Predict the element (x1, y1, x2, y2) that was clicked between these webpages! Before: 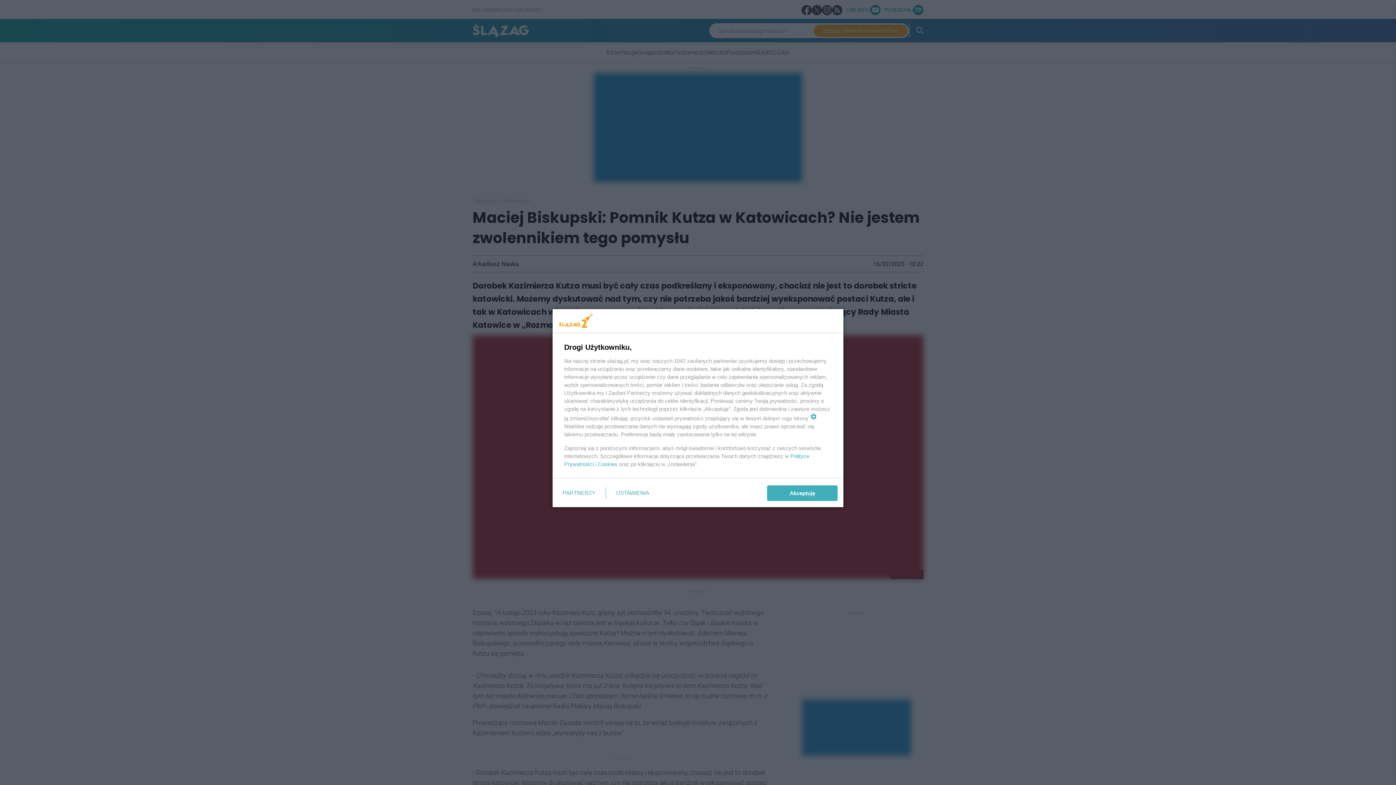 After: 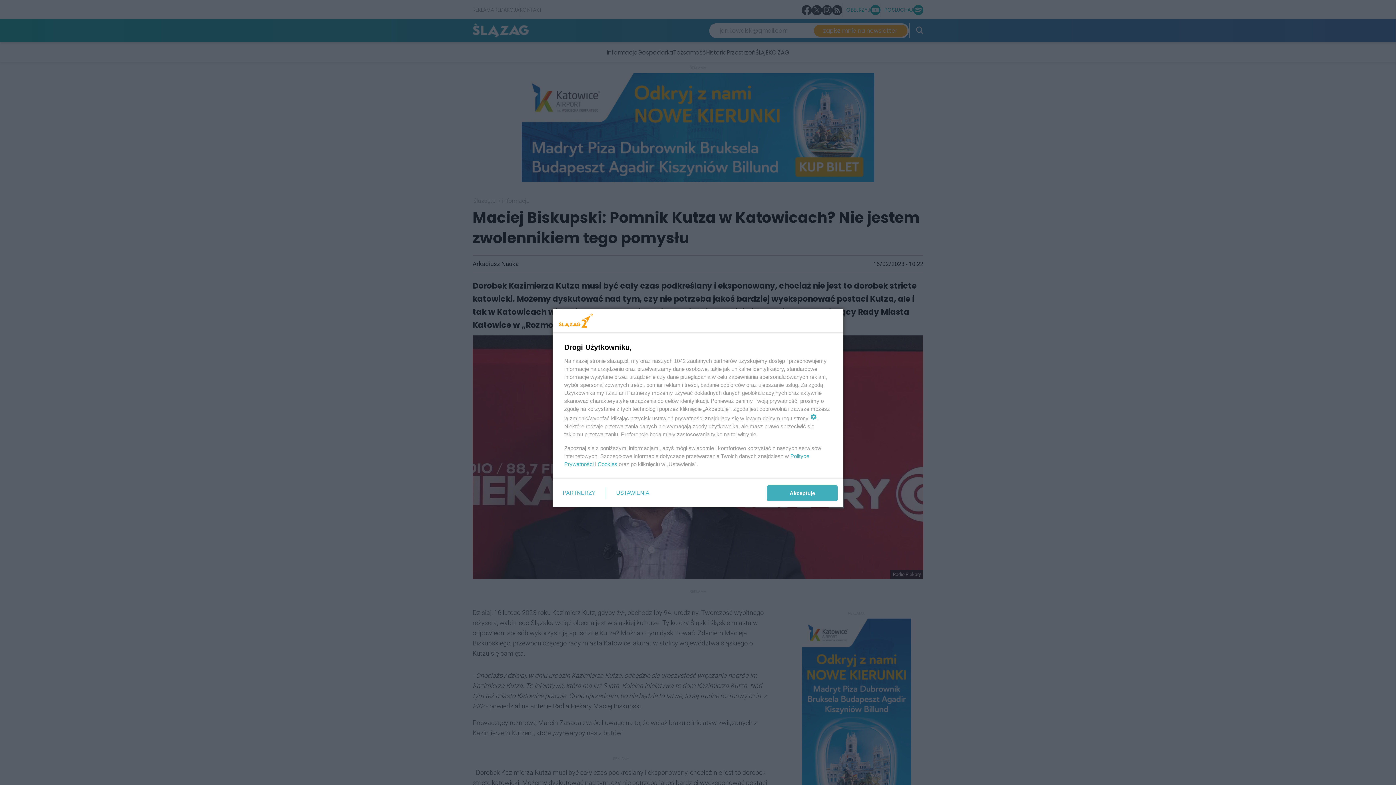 Action: label: Cookies bbox: (597, 461, 617, 467)